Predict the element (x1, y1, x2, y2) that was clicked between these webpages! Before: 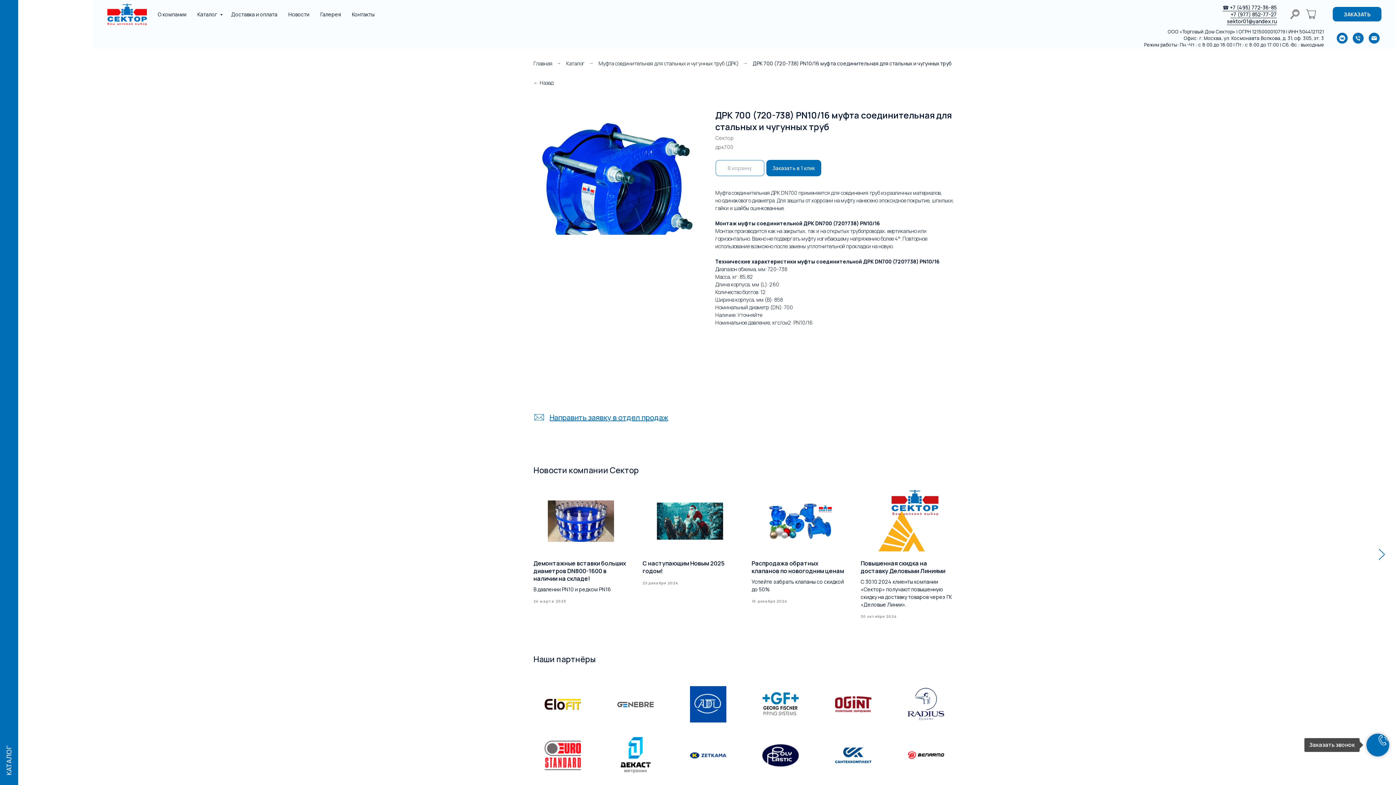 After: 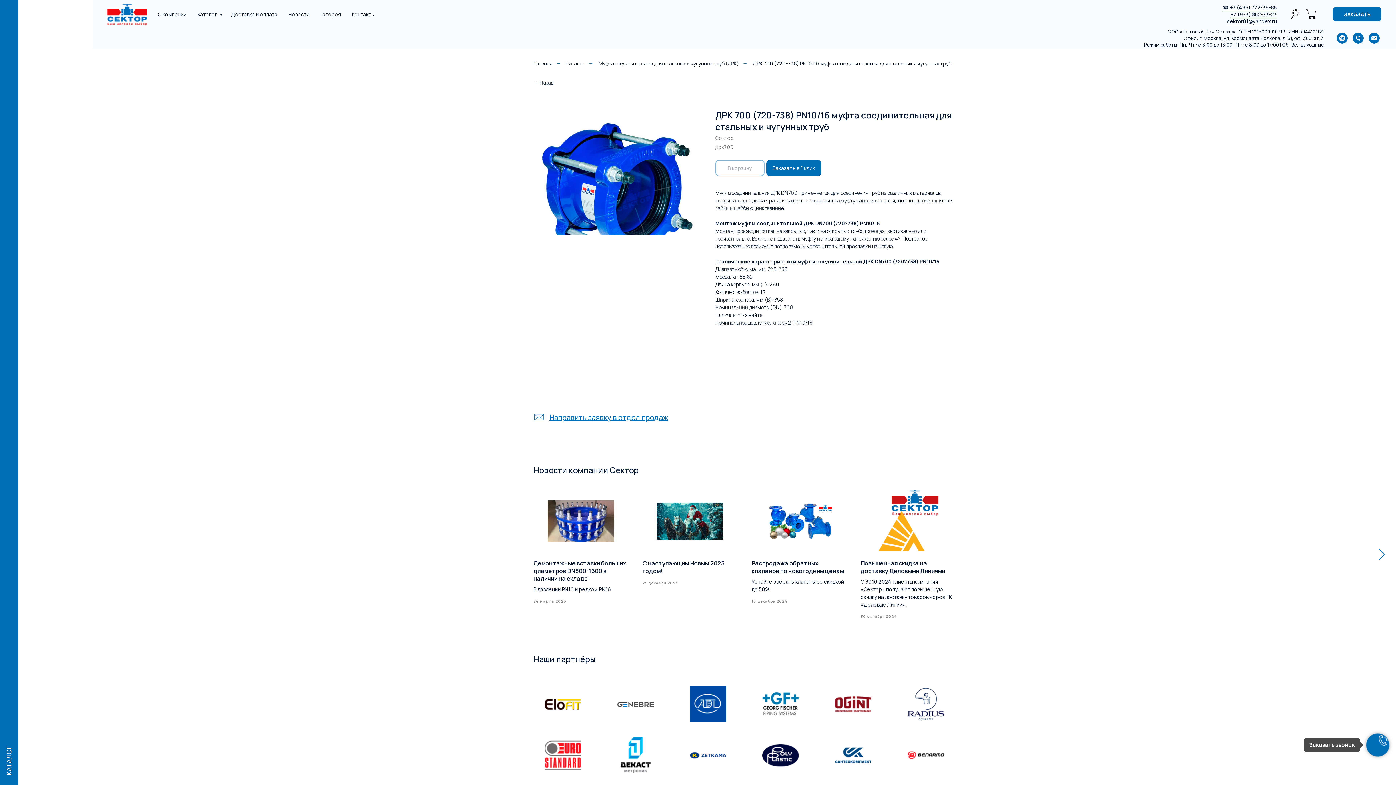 Action: bbox: (4, 7, 14, 14) label: Навигационное меню